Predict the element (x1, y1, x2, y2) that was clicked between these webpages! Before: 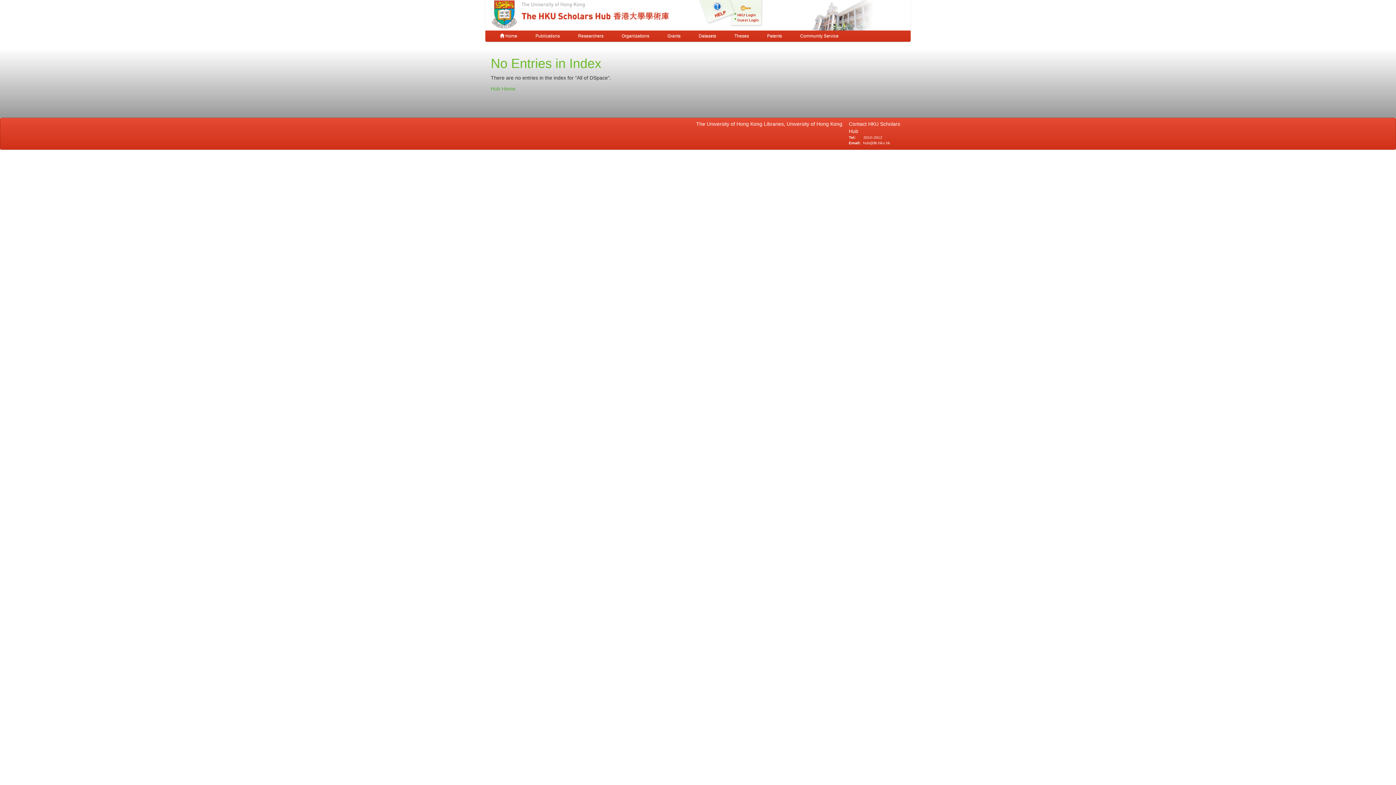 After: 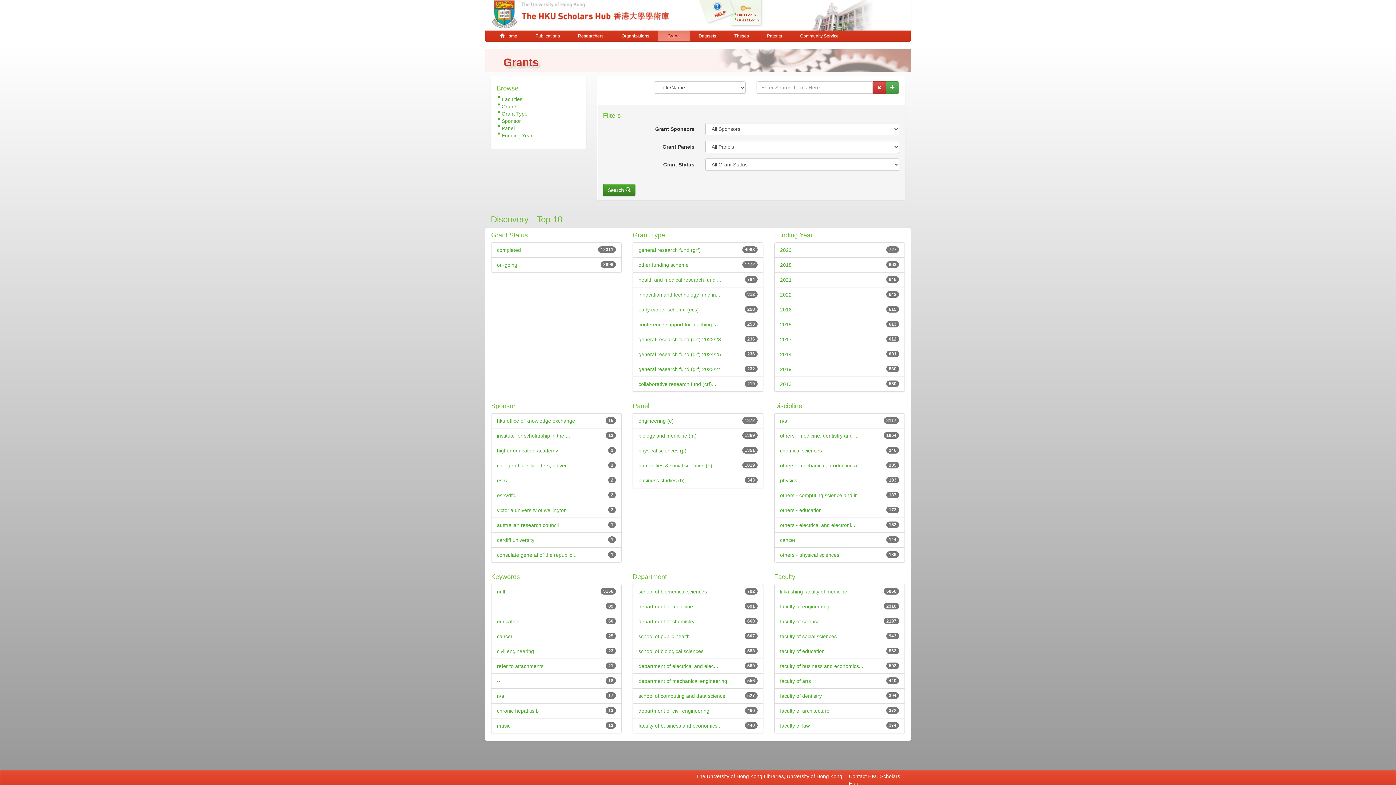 Action: bbox: (658, 30, 689, 41) label: Grants